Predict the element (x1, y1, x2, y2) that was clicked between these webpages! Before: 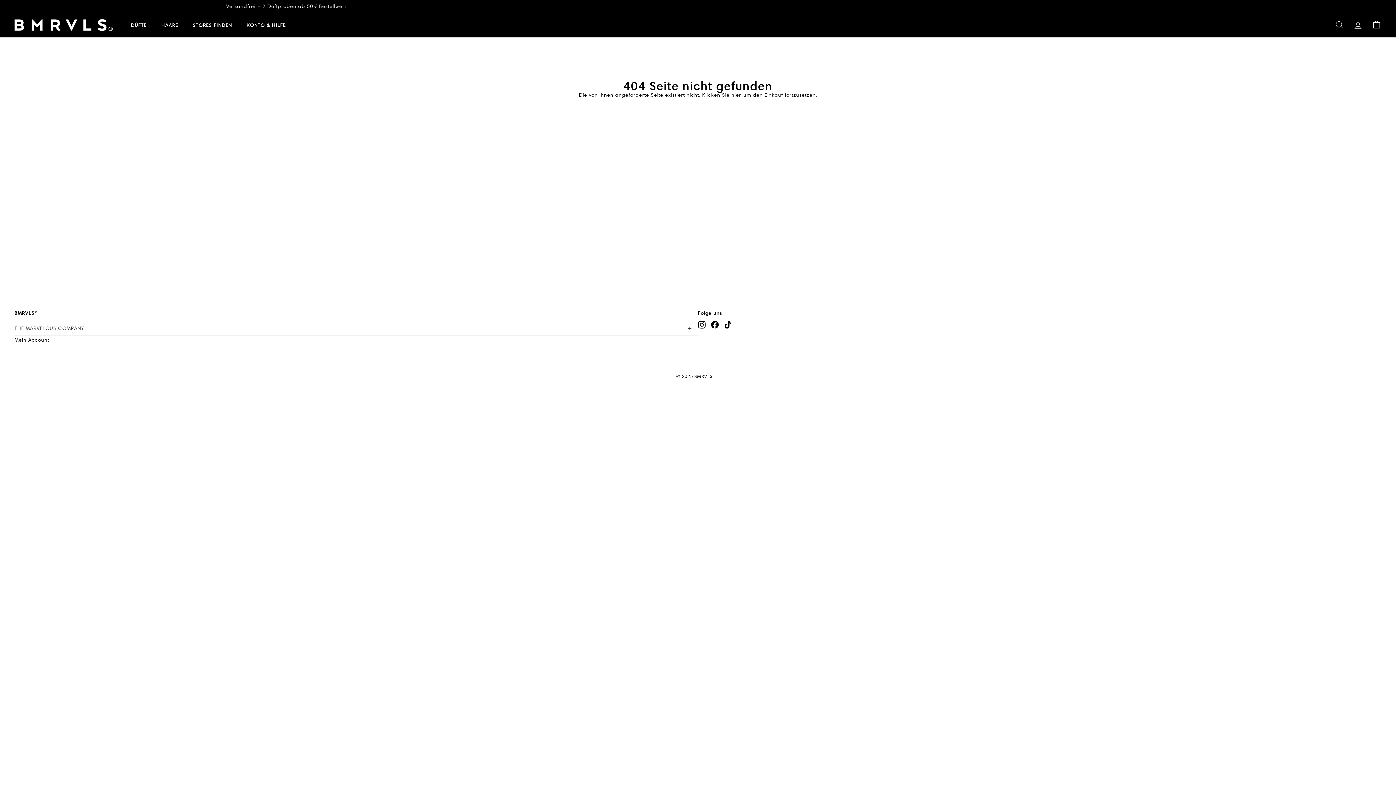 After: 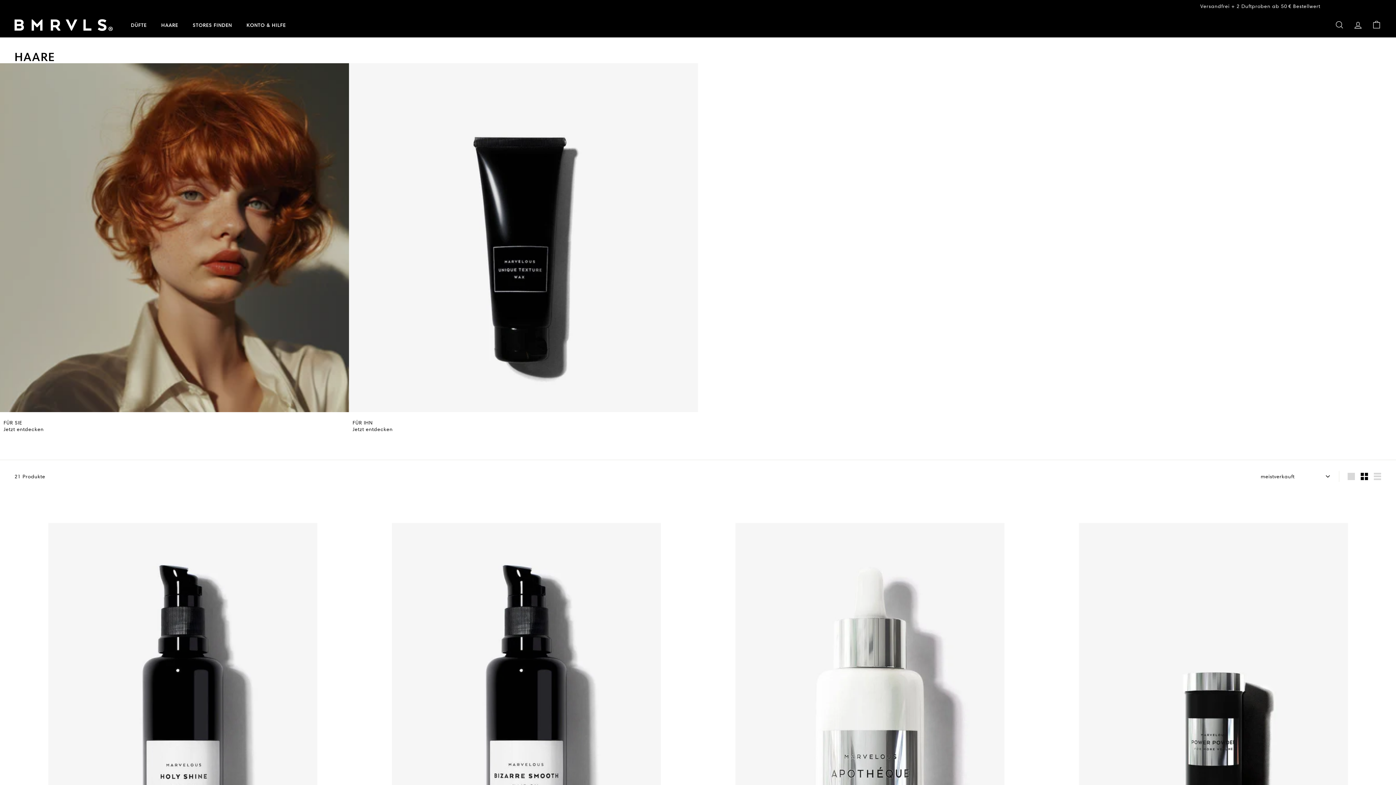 Action: label: HAARE bbox: (154, 16, 185, 33)